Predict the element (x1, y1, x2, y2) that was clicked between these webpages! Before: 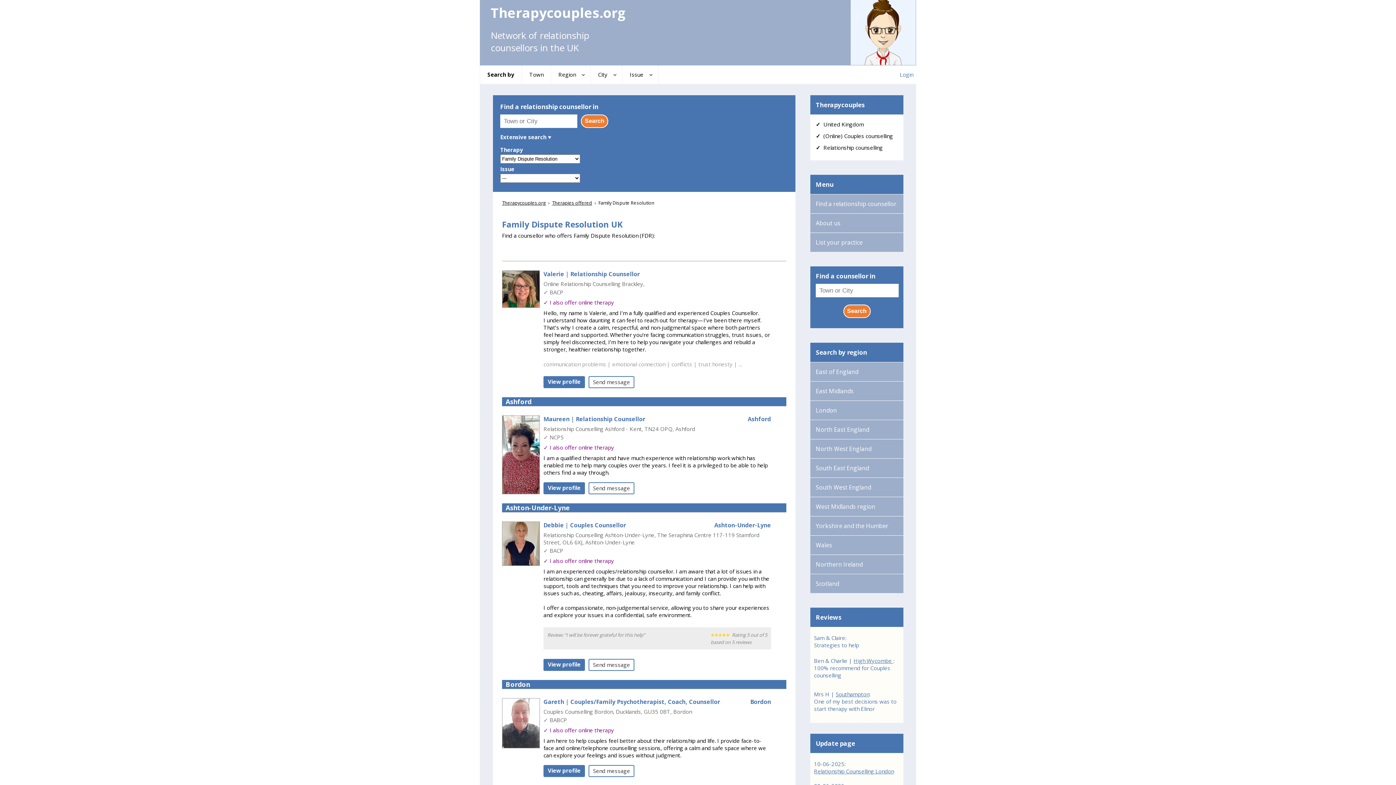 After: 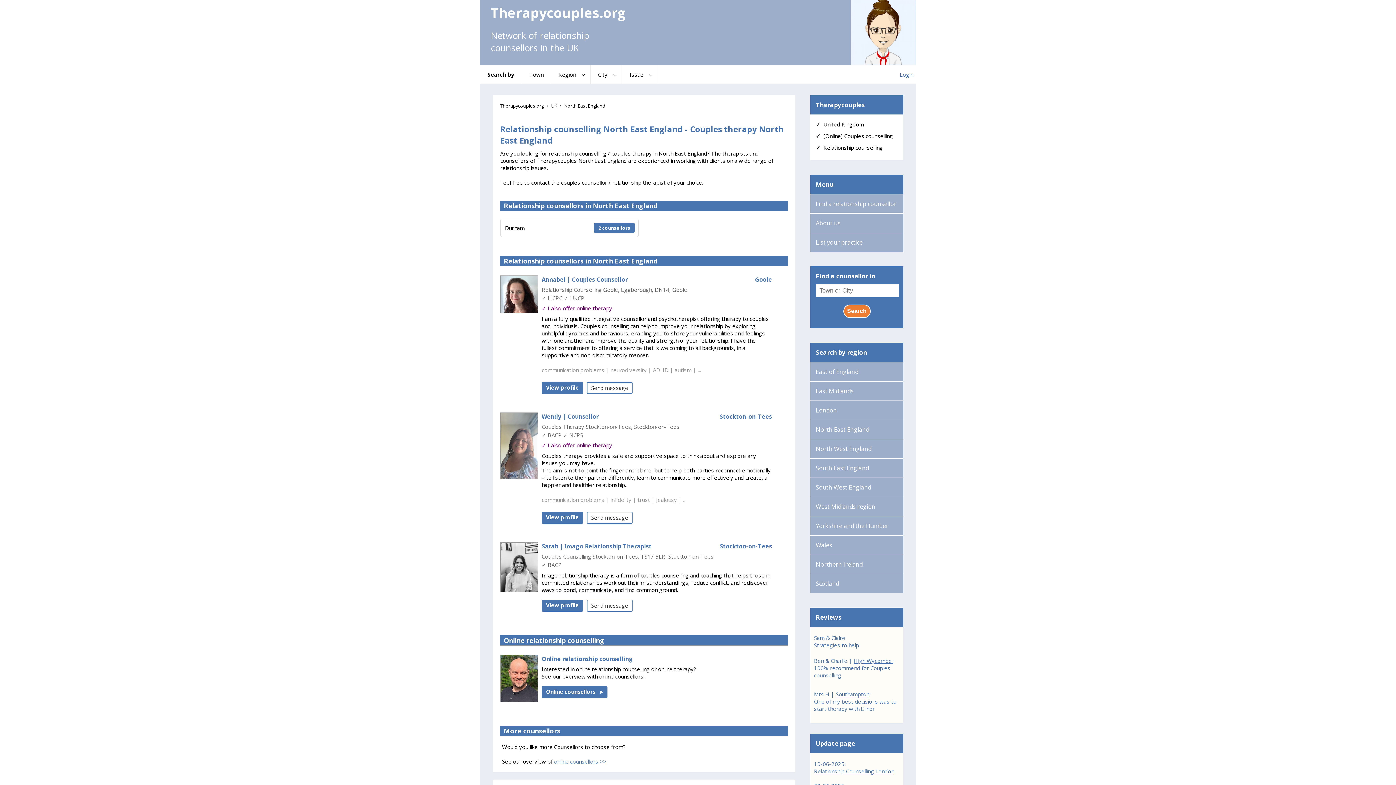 Action: label: North East England bbox: (810, 420, 903, 439)